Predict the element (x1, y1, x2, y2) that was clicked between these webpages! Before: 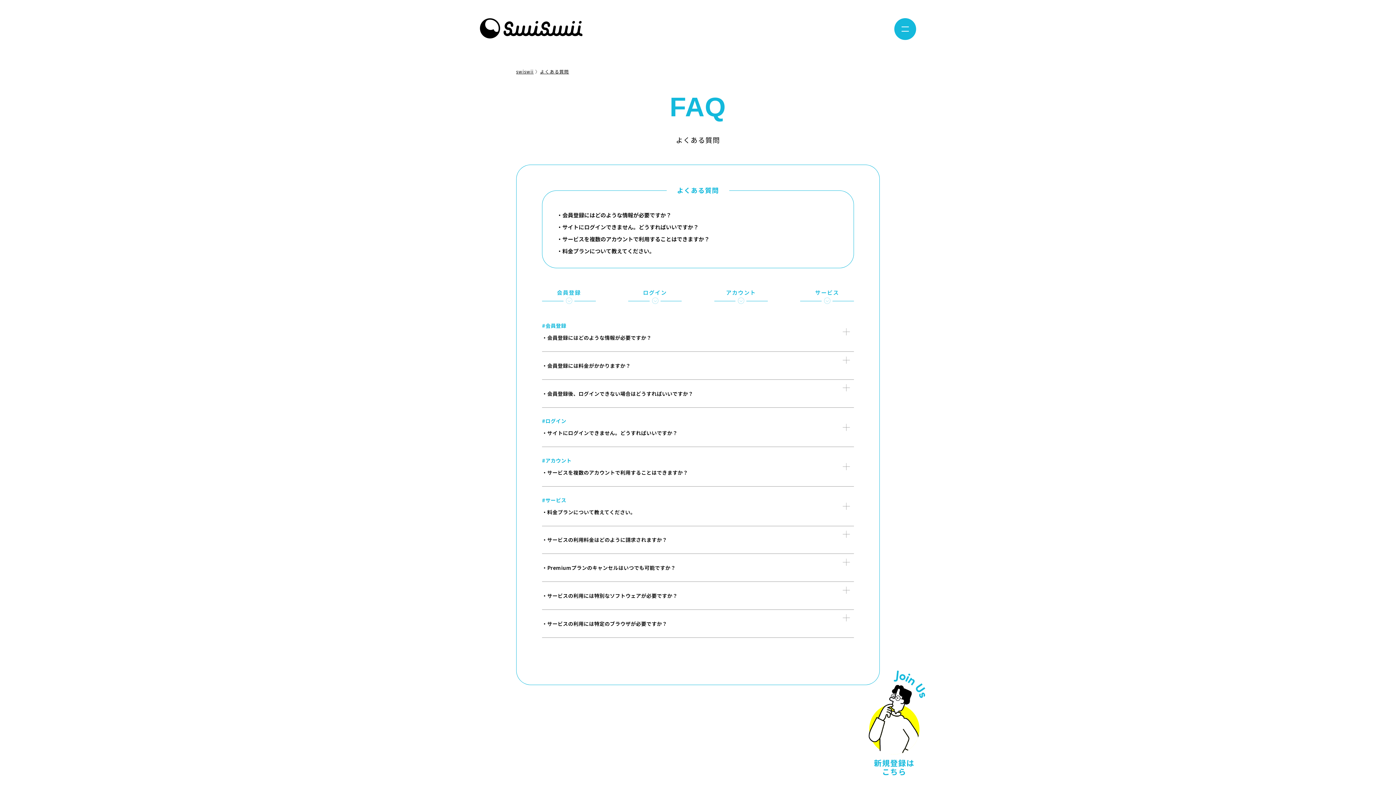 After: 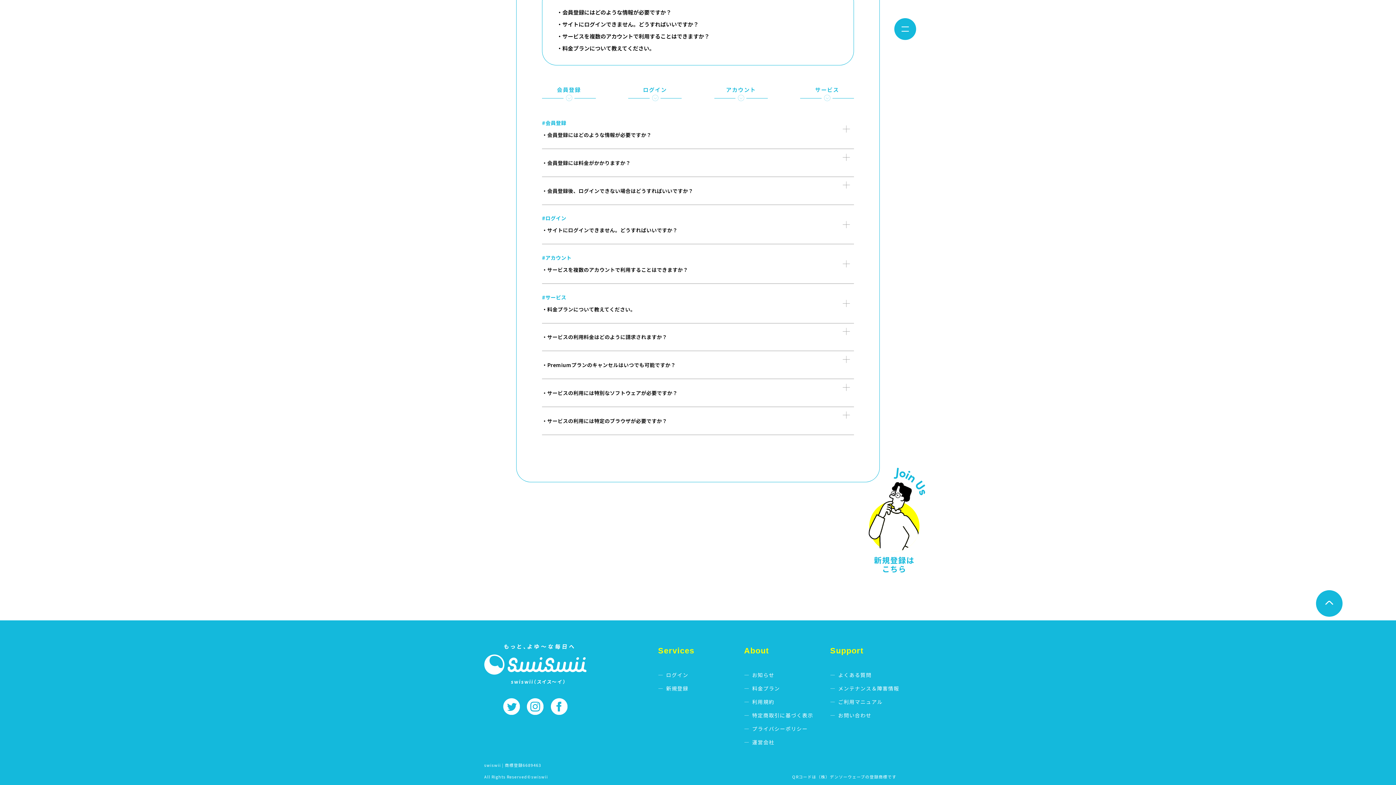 Action: bbox: (557, 247, 654, 254) label: ・料金プランについて教えてください。